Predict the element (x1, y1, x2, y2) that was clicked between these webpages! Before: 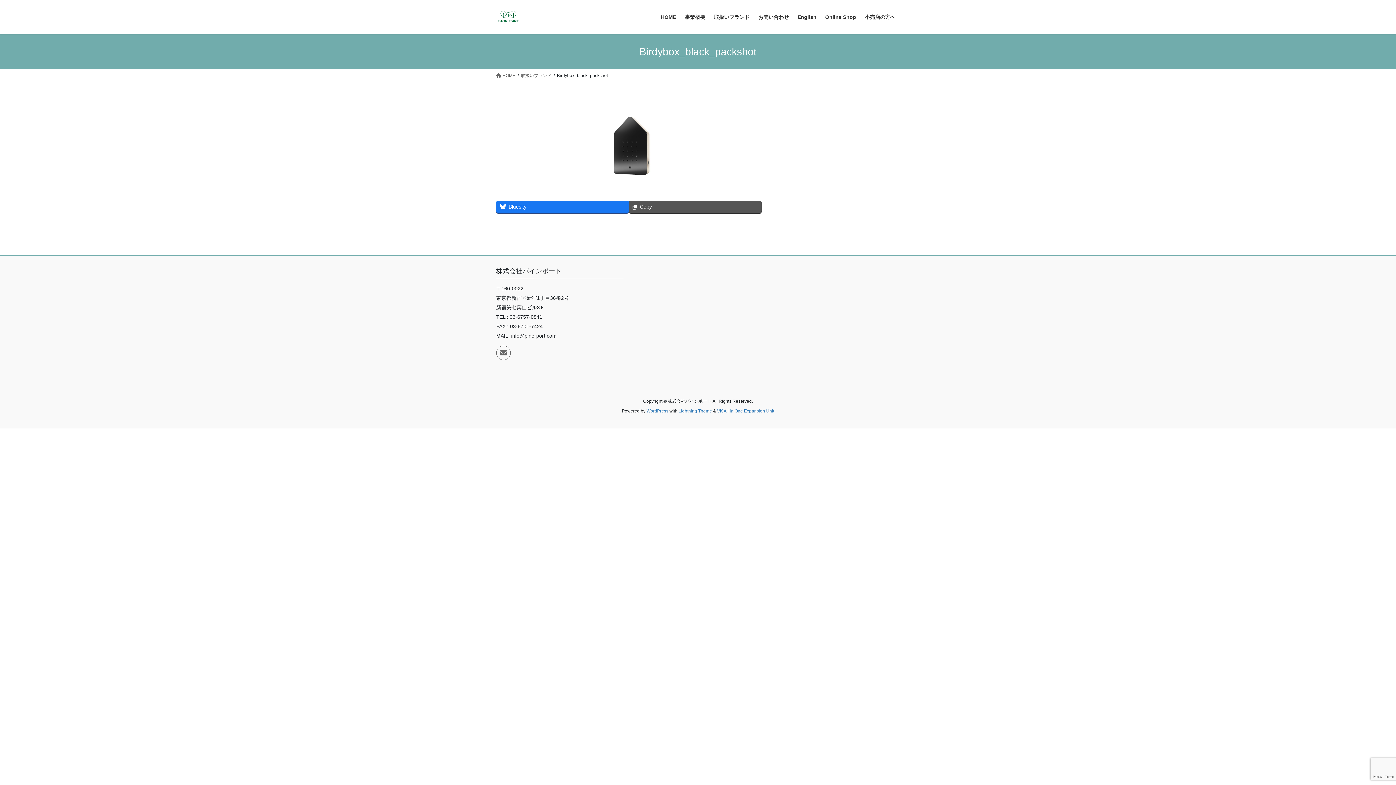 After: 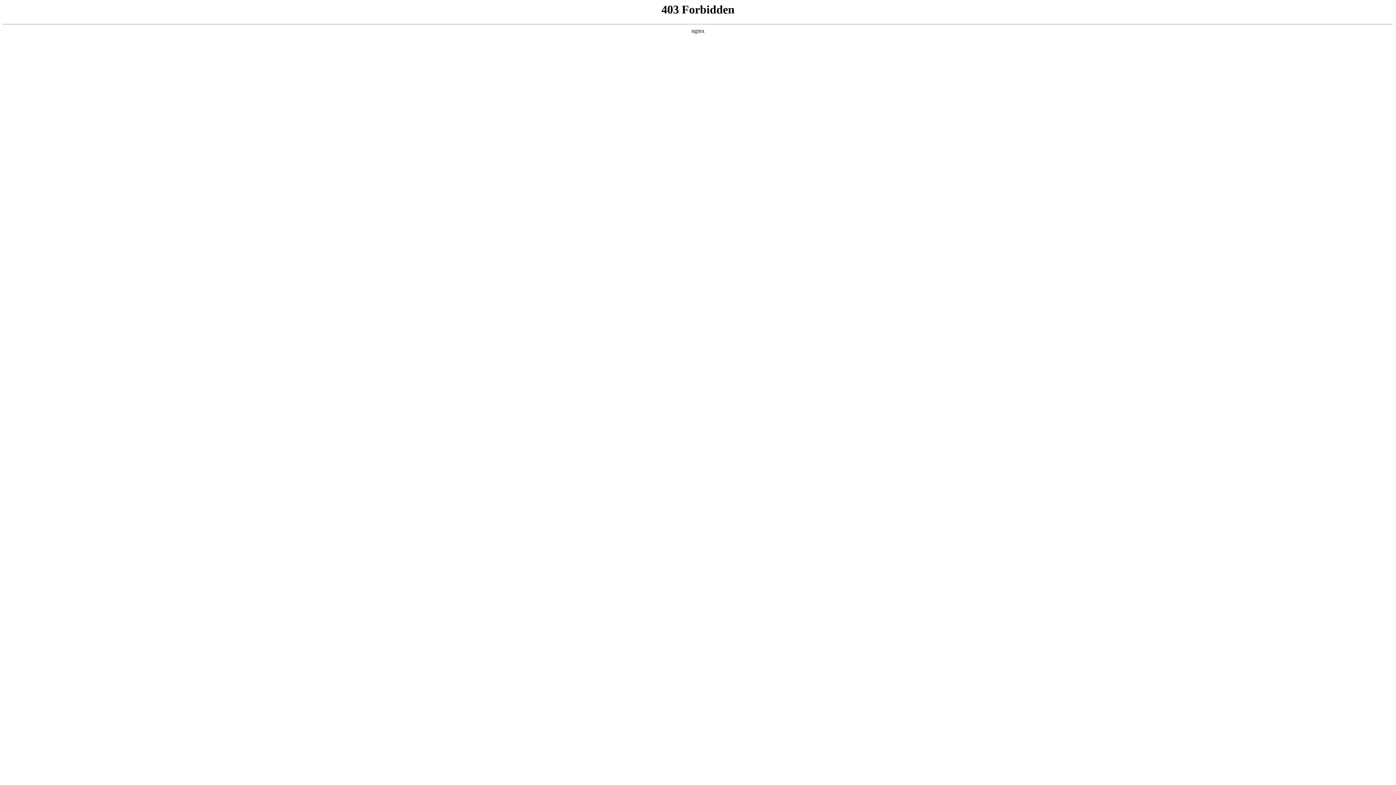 Action: bbox: (646, 408, 668, 413) label: WordPress